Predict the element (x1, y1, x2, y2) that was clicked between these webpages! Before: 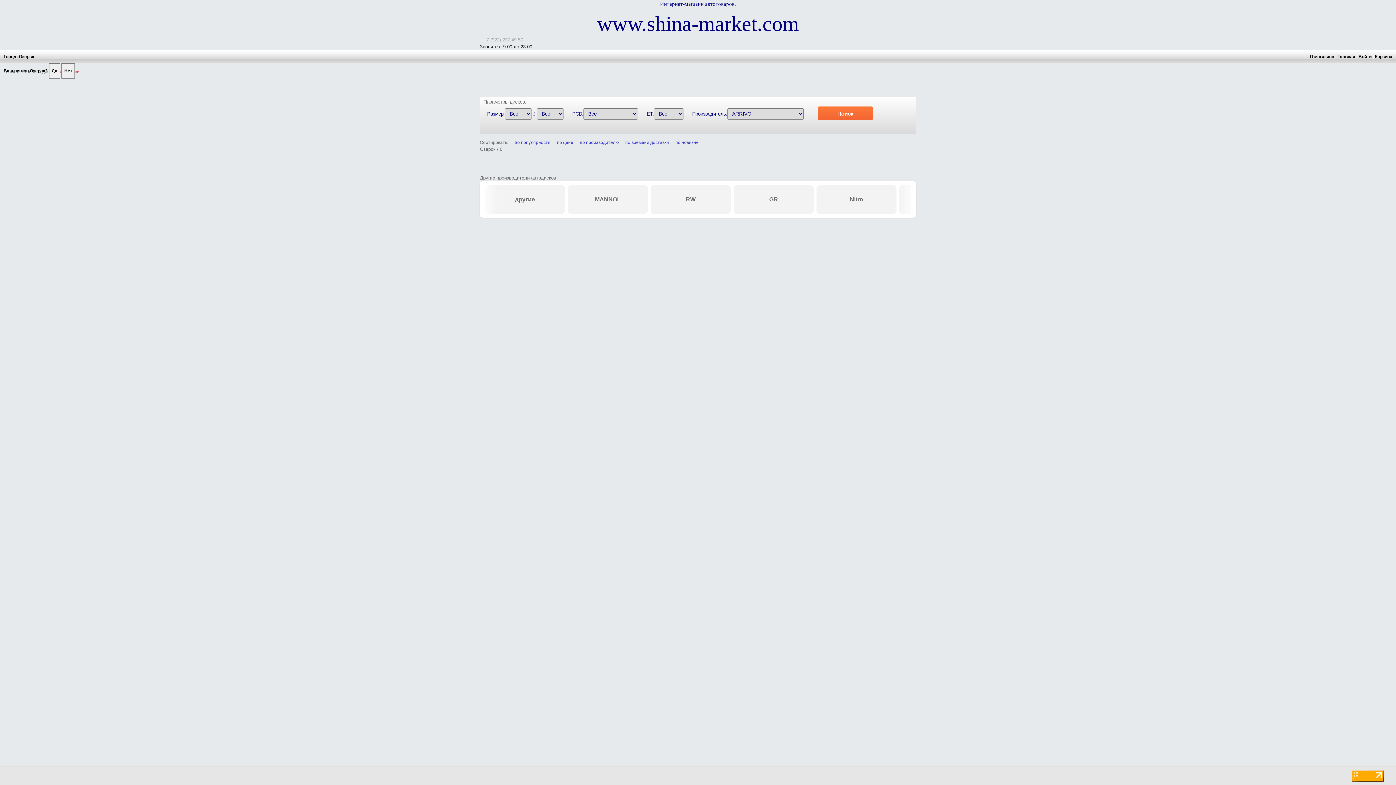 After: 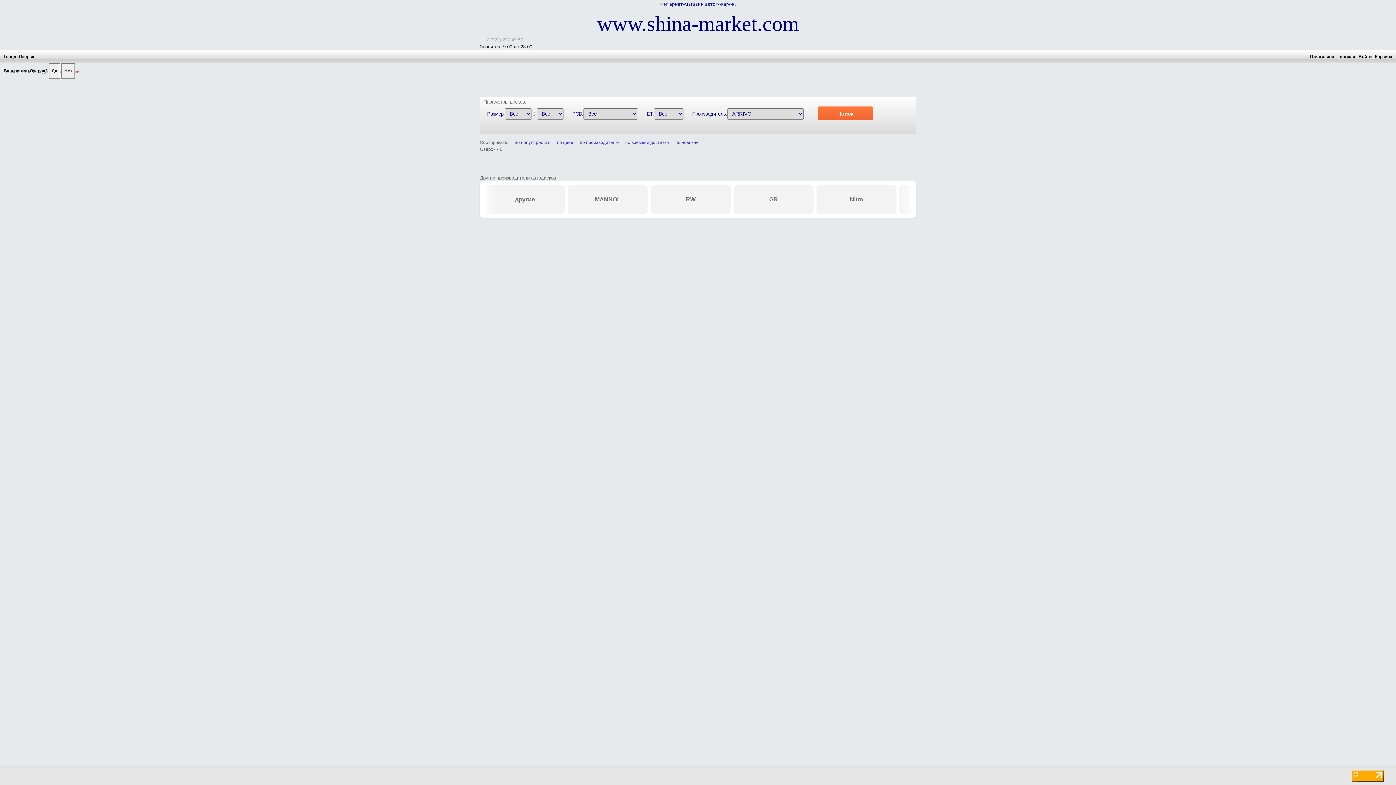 Action: bbox: (1352, 773, 1384, 778)